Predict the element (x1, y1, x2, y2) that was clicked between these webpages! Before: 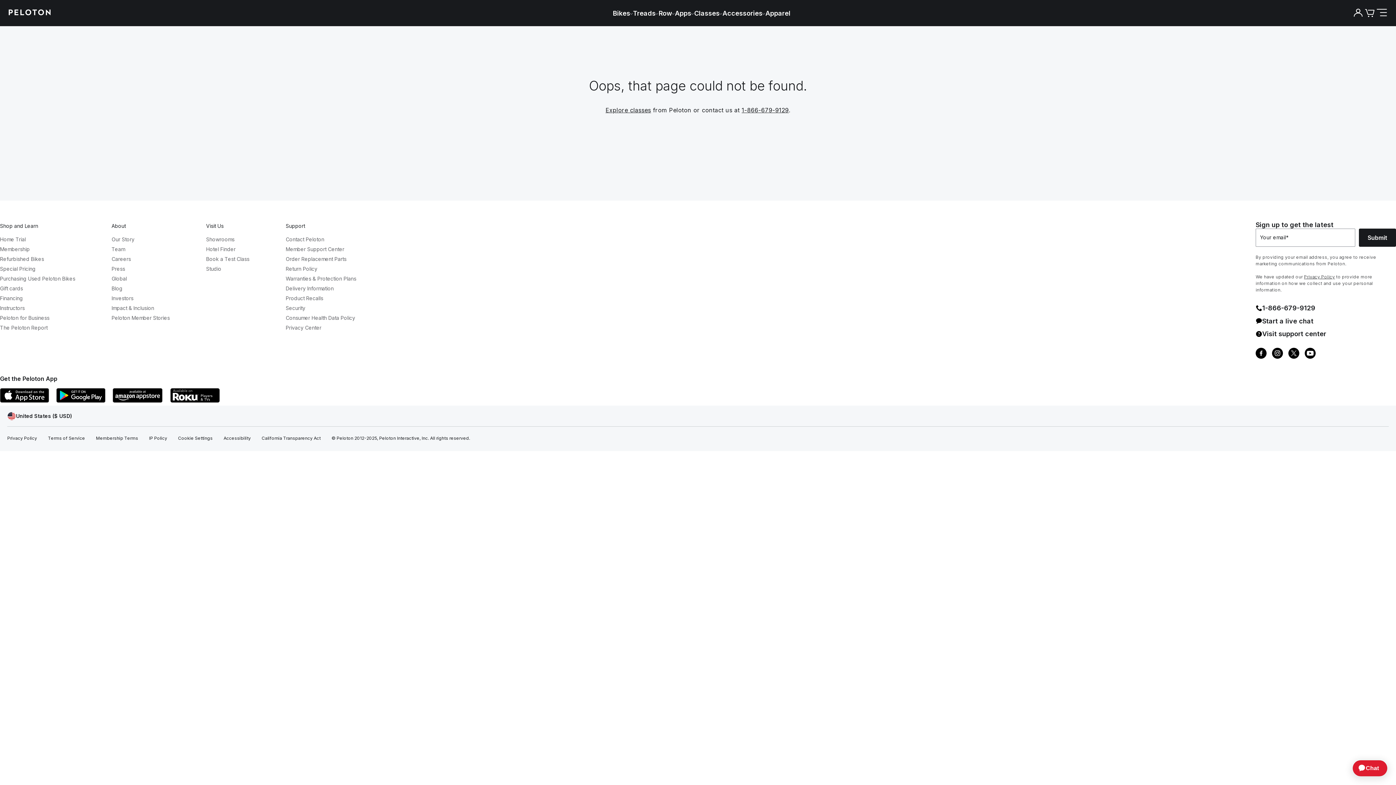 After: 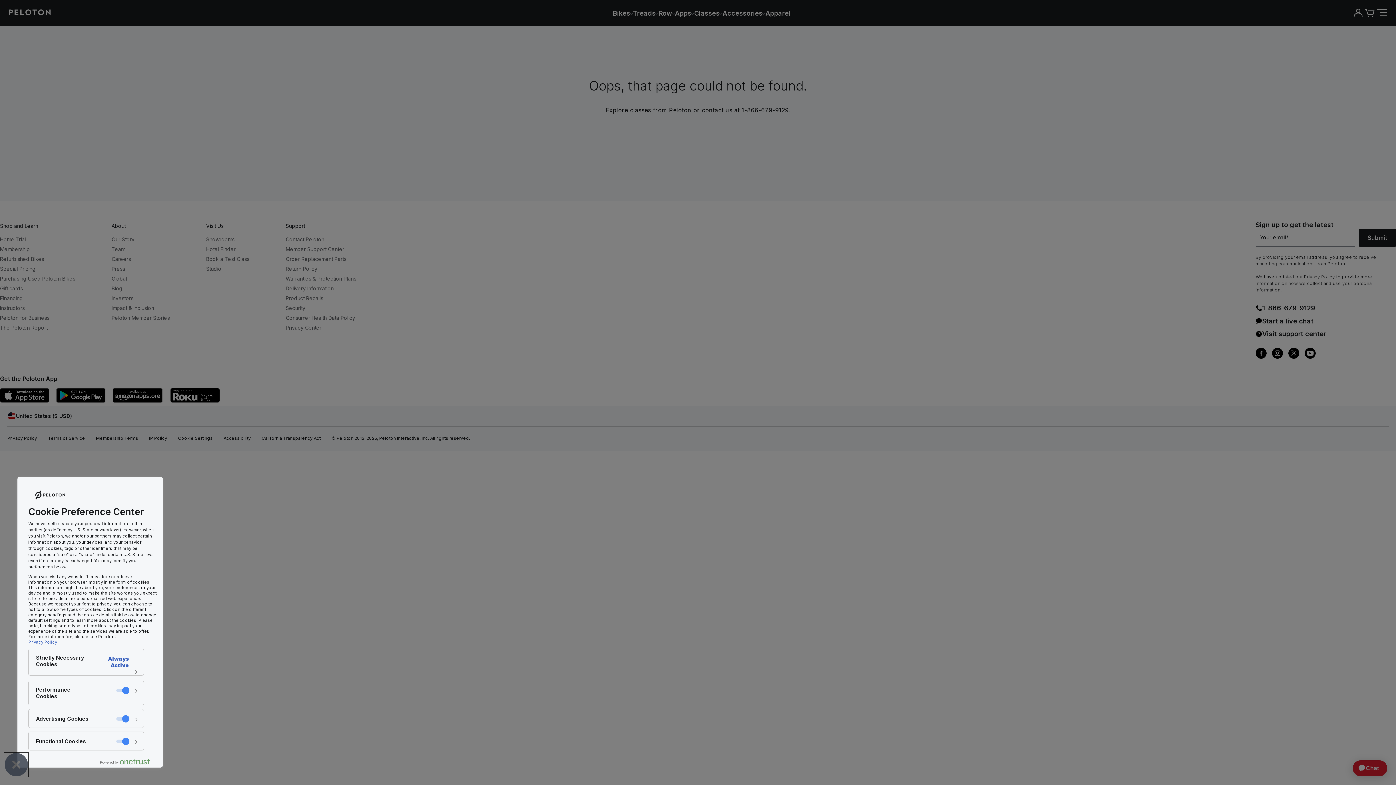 Action: bbox: (178, 435, 212, 441) label: Cookie Settings